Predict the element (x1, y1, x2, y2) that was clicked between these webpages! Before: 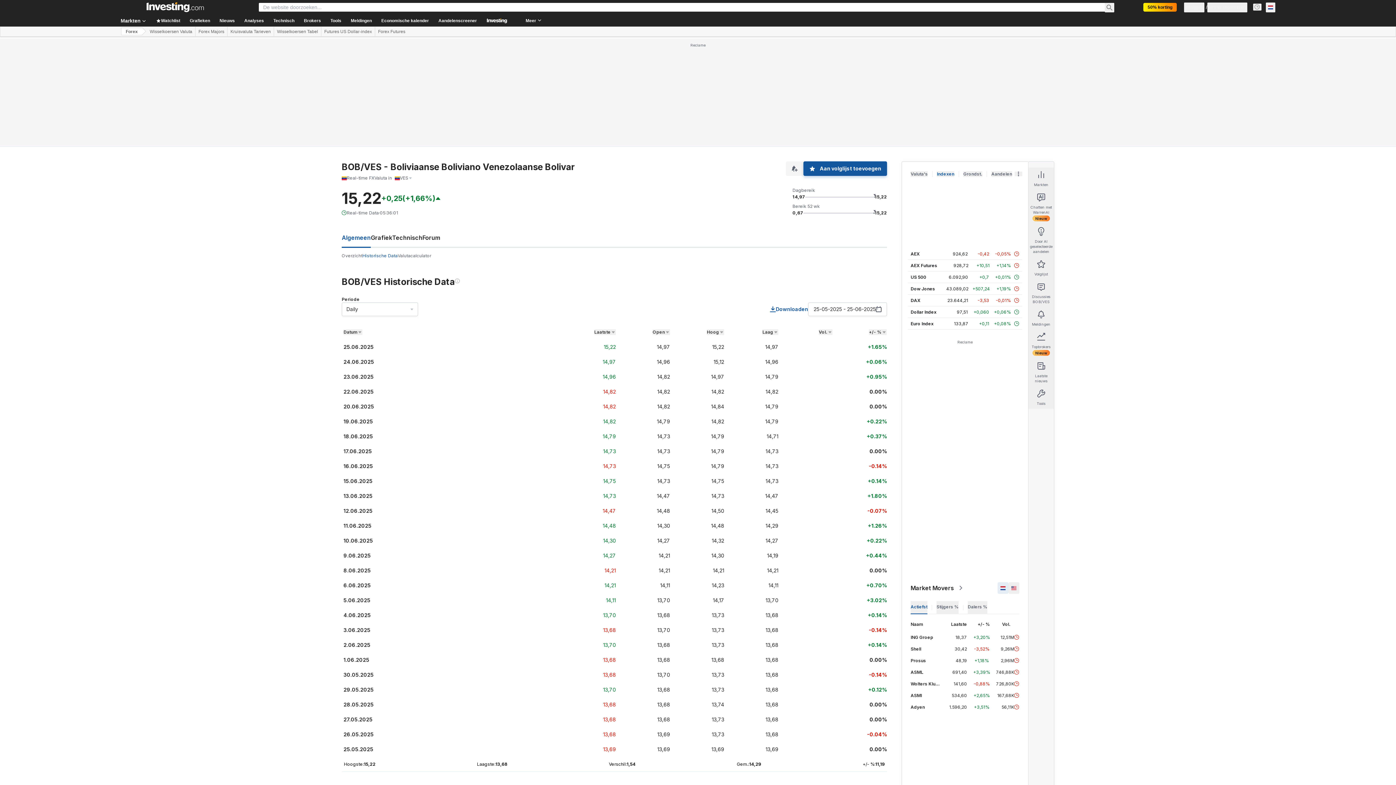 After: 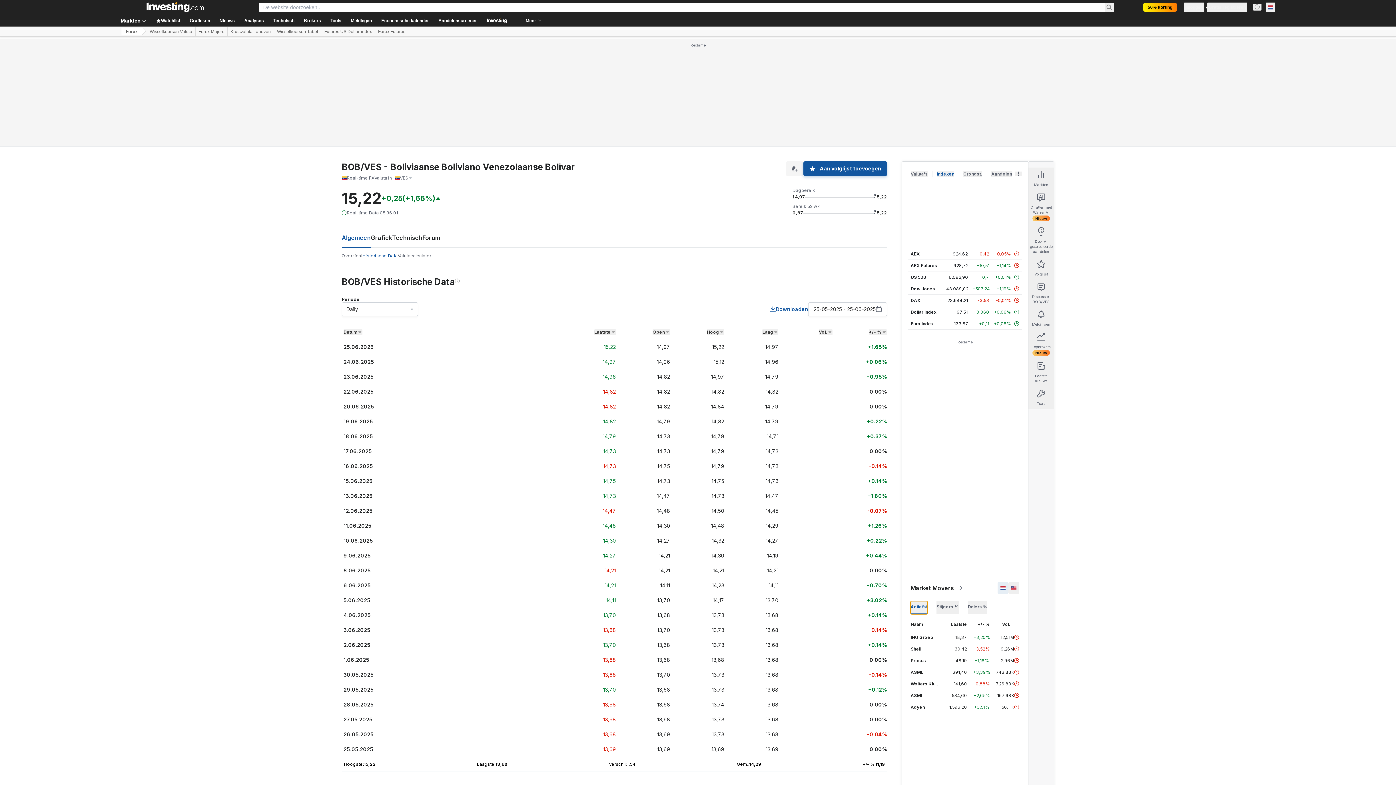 Action: bbox: (910, 601, 927, 614) label: Actiefst